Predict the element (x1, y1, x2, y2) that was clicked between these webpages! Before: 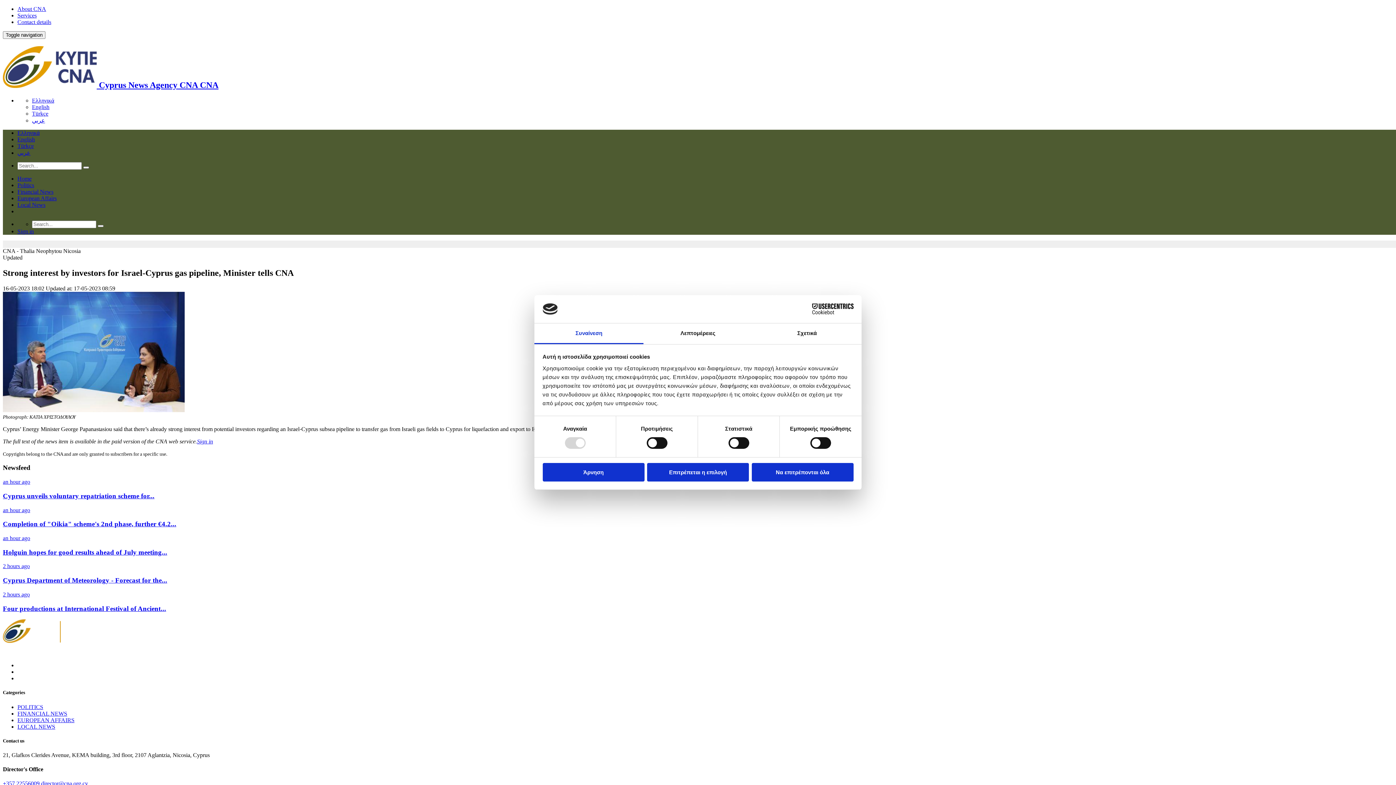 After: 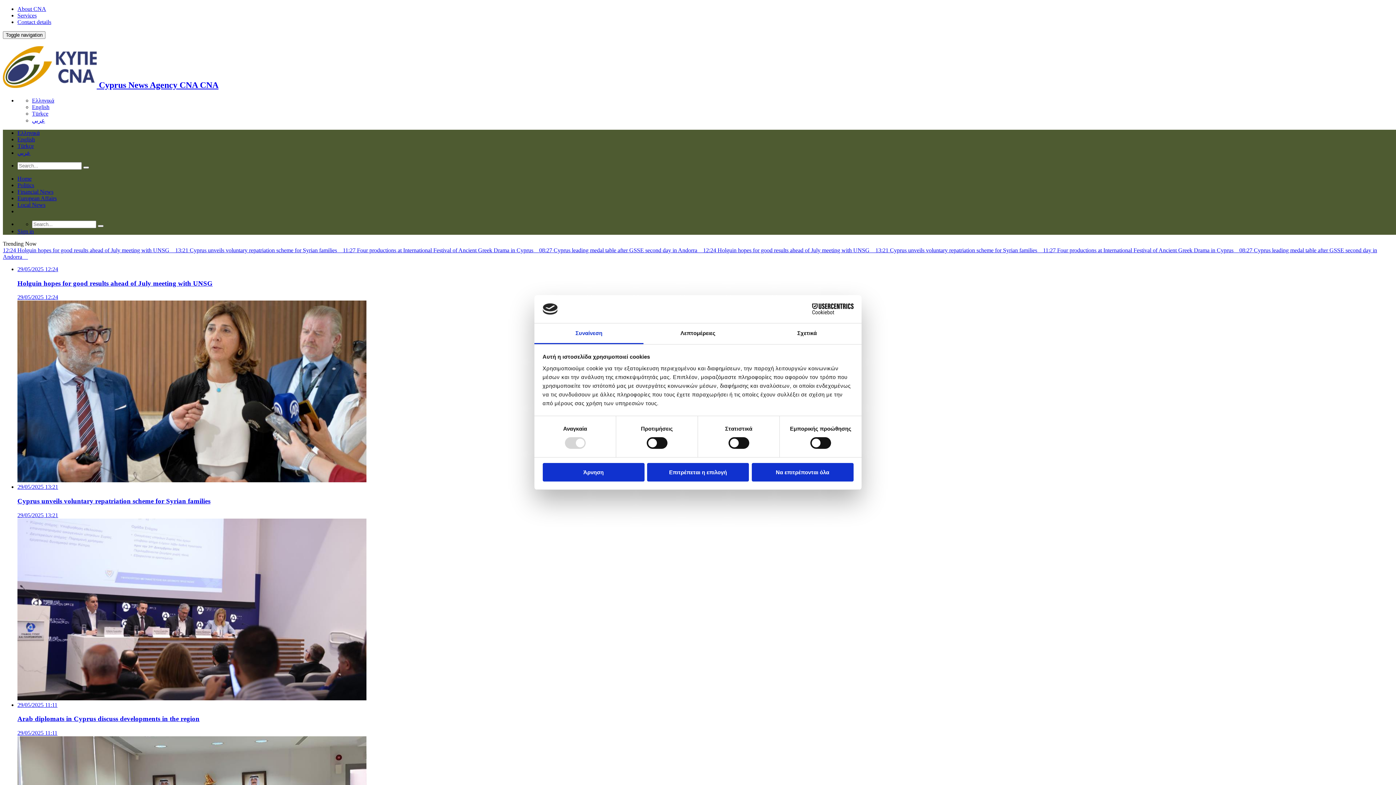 Action: label: Home bbox: (17, 175, 31, 181)